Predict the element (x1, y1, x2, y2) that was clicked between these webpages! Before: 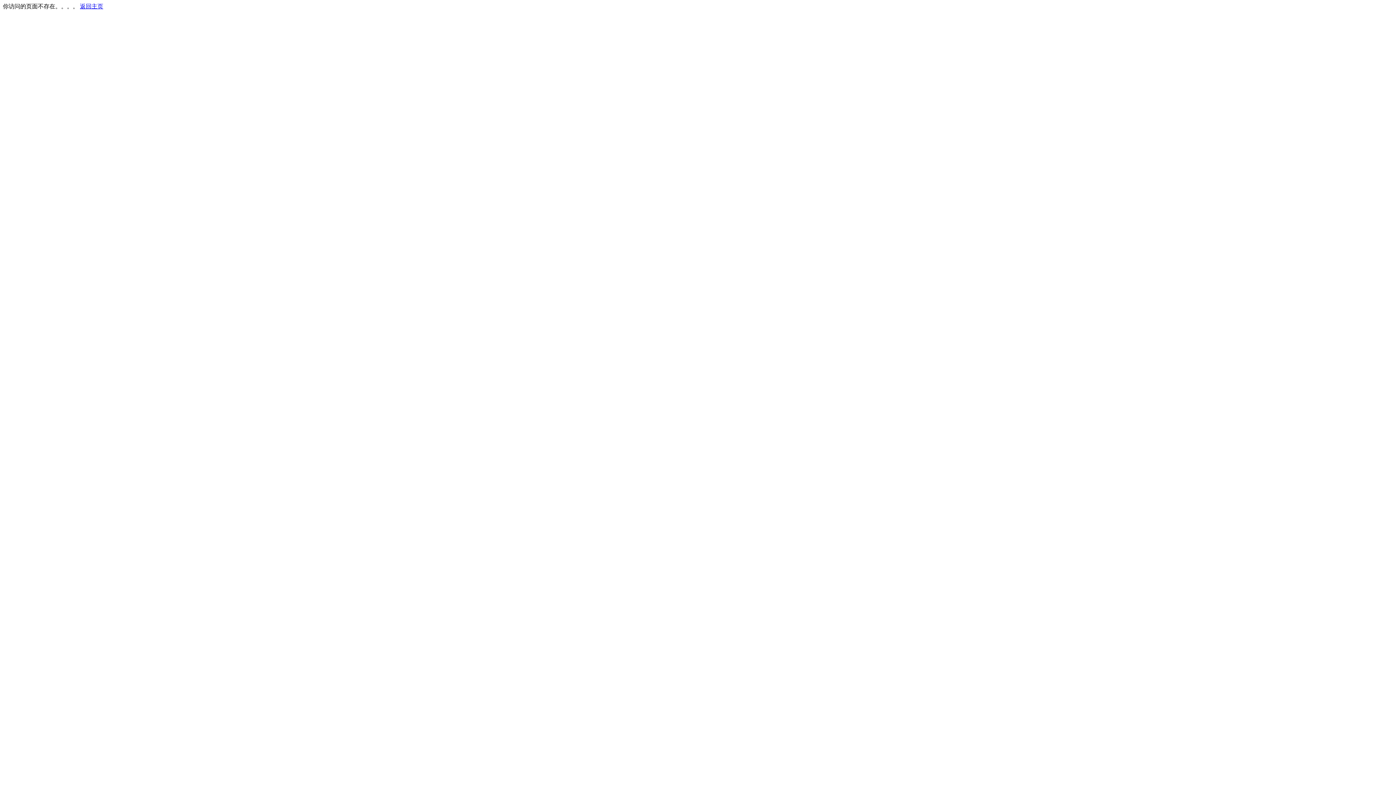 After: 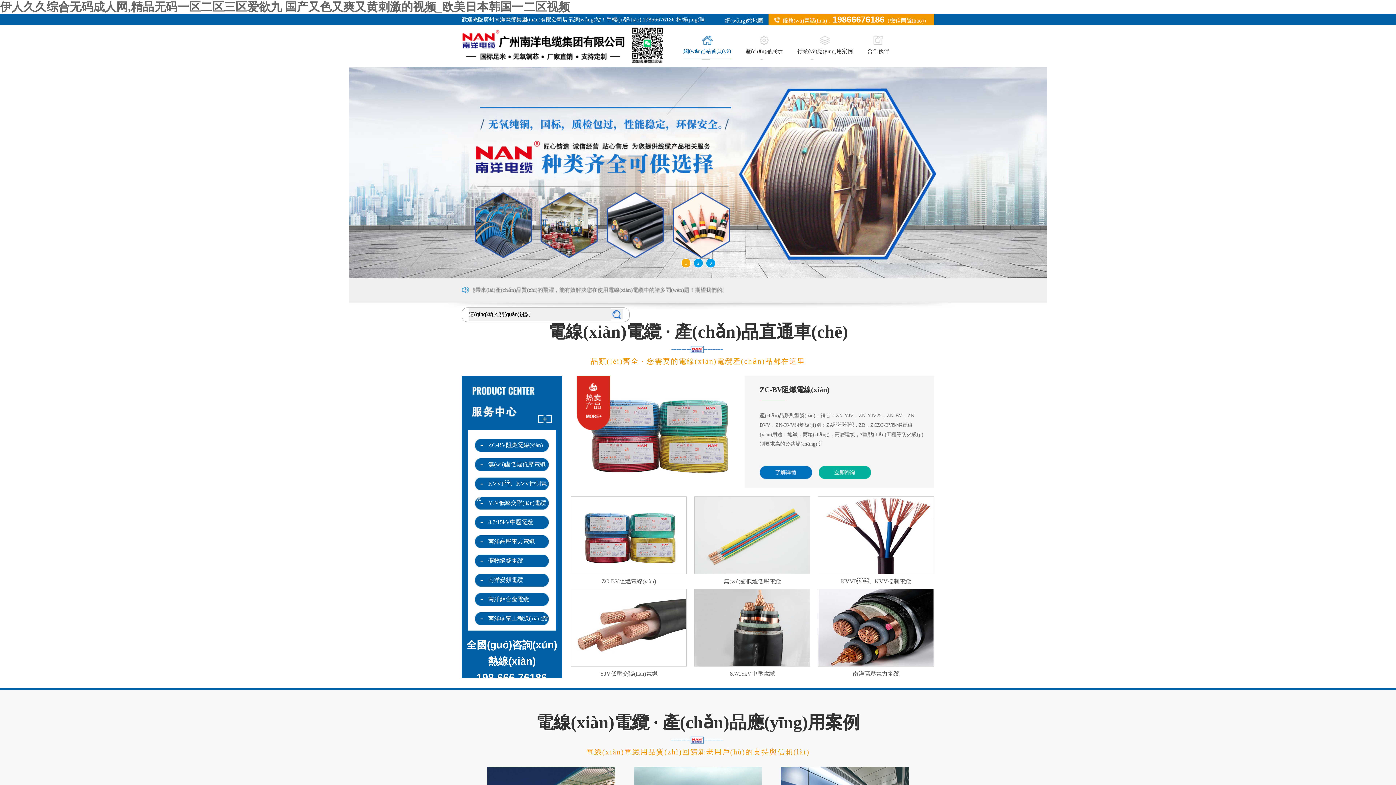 Action: bbox: (80, 3, 103, 9) label: 返回主页